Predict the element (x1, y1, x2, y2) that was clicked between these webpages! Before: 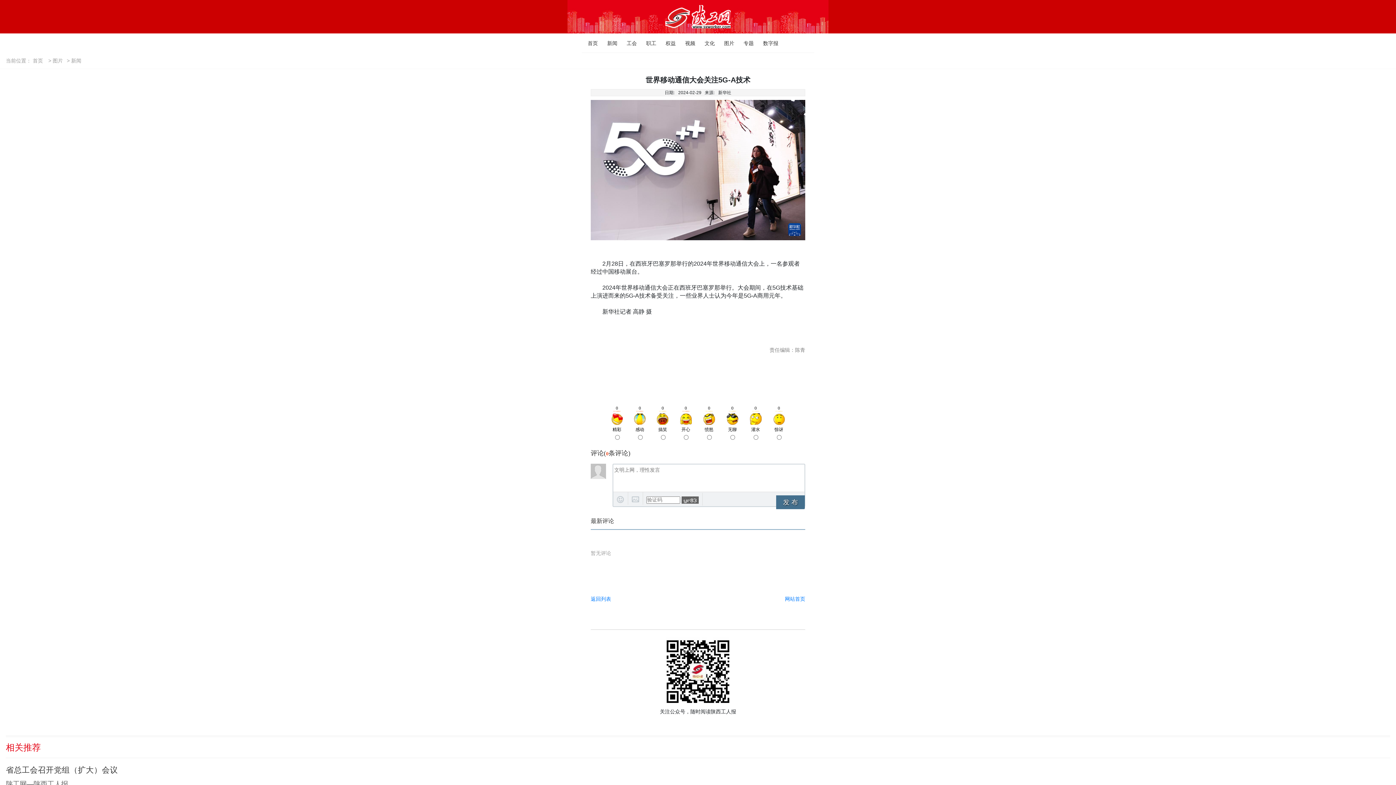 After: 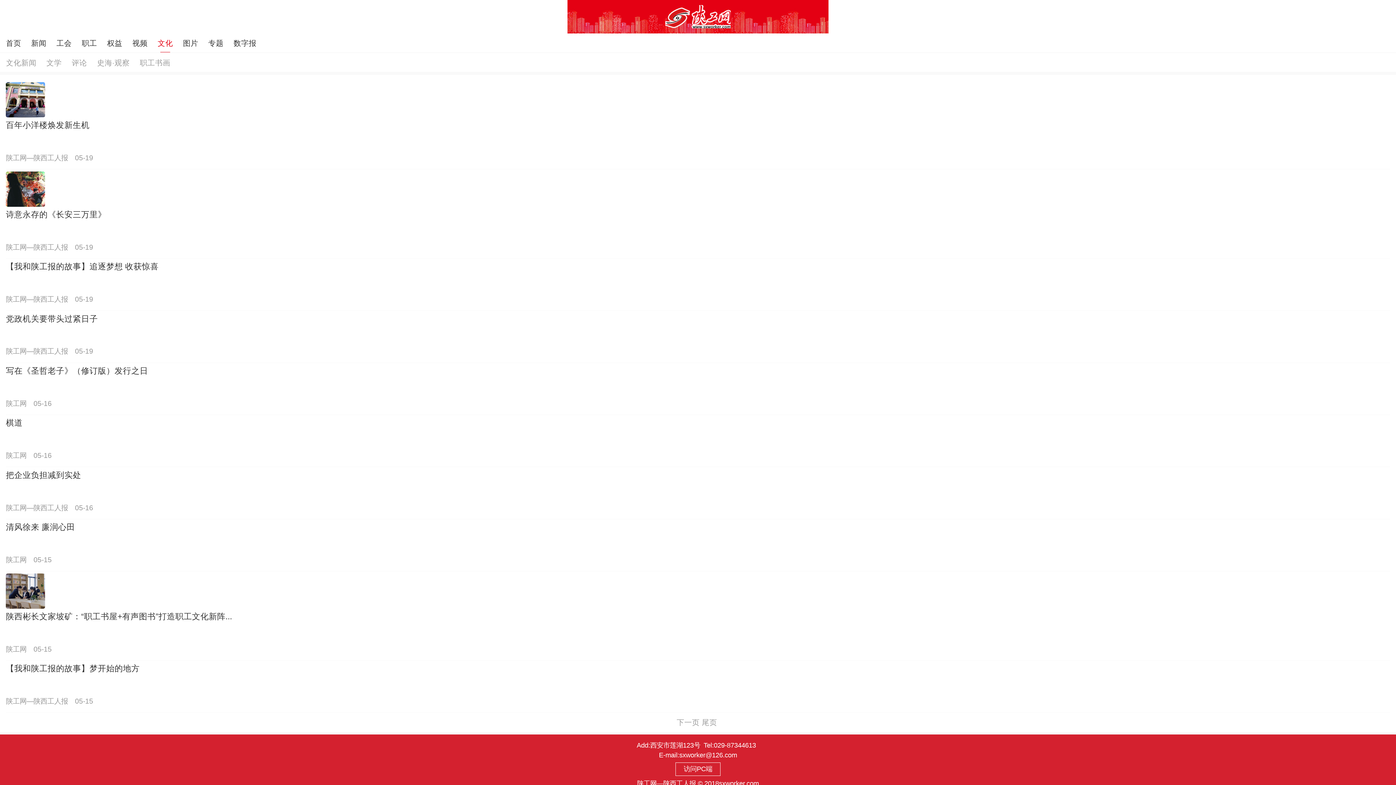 Action: label: 文化 bbox: (700, 38, 708, 47)